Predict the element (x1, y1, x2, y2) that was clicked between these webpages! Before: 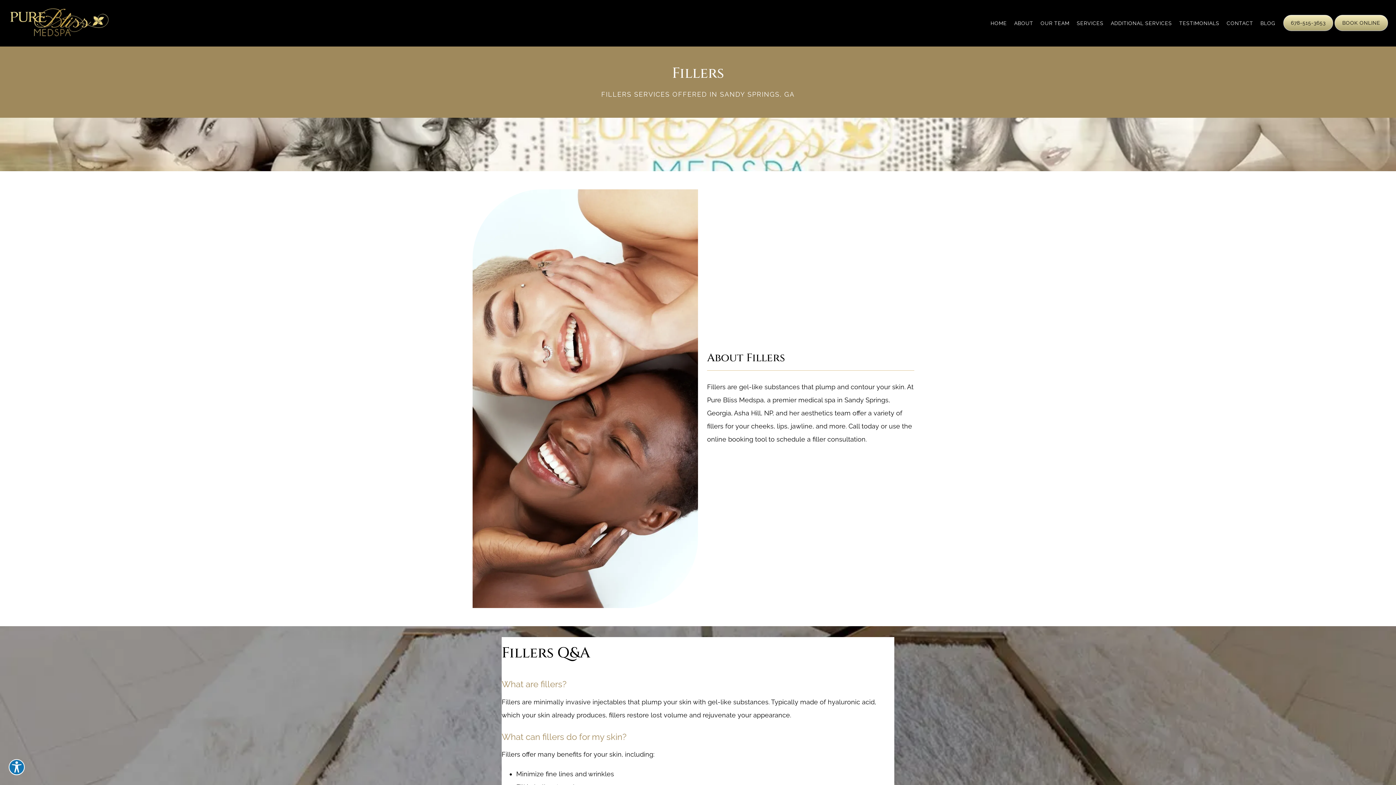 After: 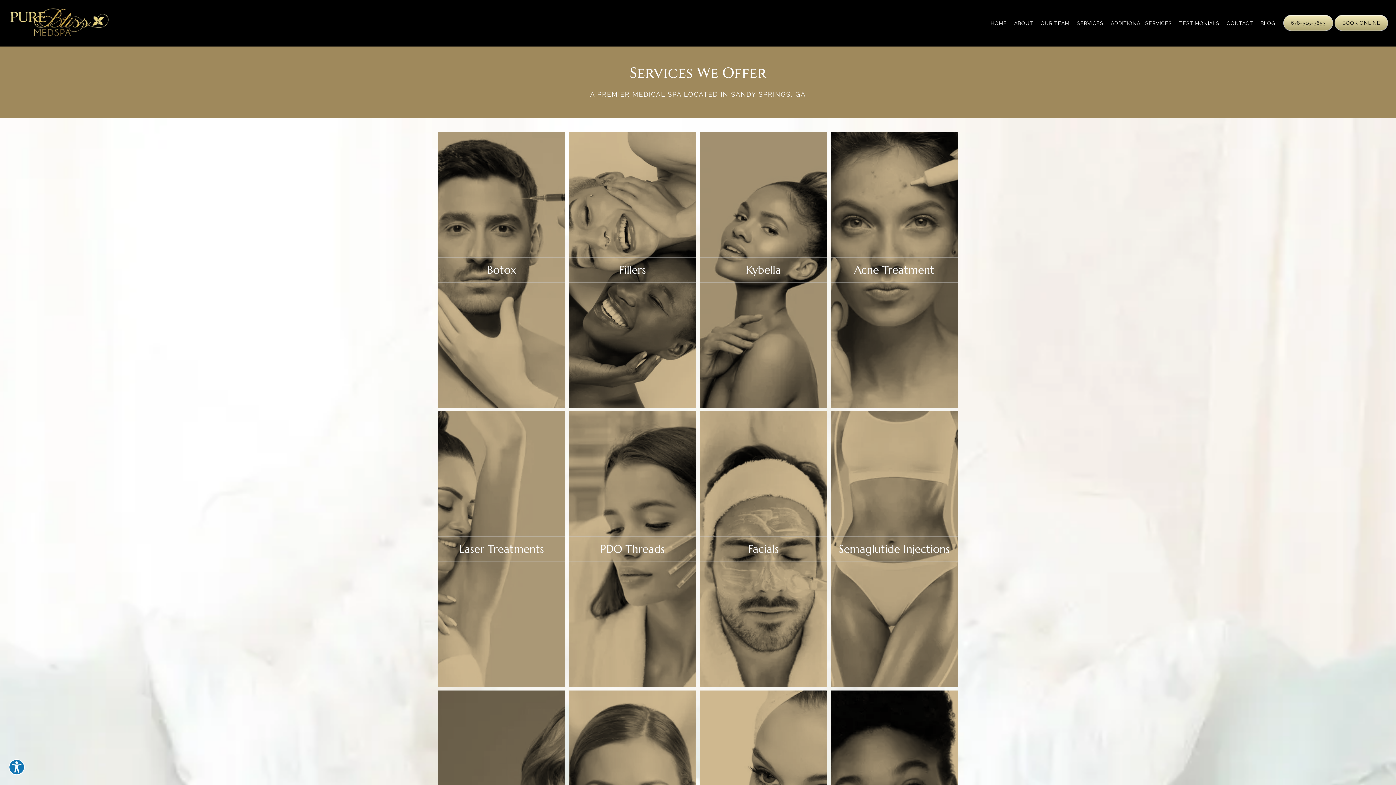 Action: bbox: (1077, 20, 1103, 26) label: SERVICES